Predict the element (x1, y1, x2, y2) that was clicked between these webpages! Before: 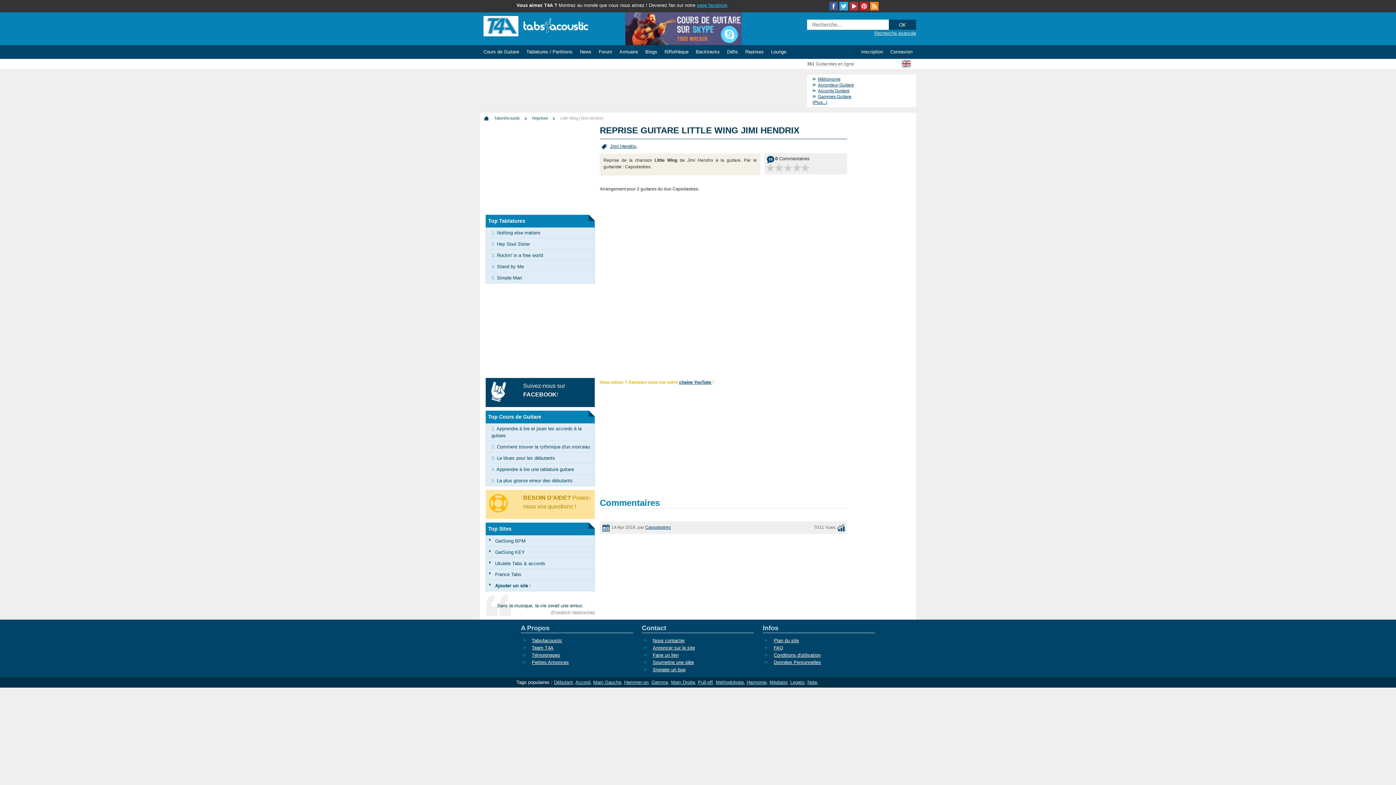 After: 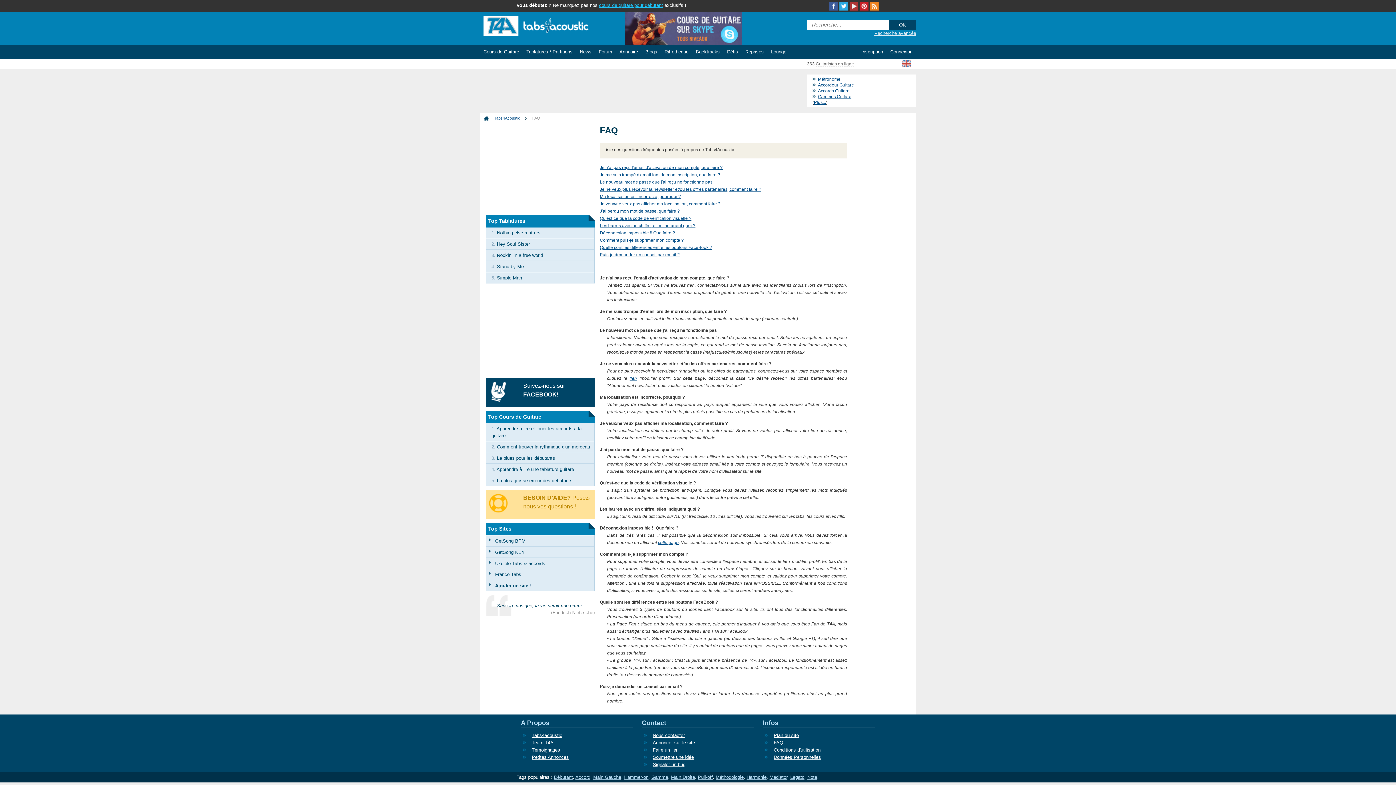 Action: bbox: (773, 645, 783, 650) label: FAQ